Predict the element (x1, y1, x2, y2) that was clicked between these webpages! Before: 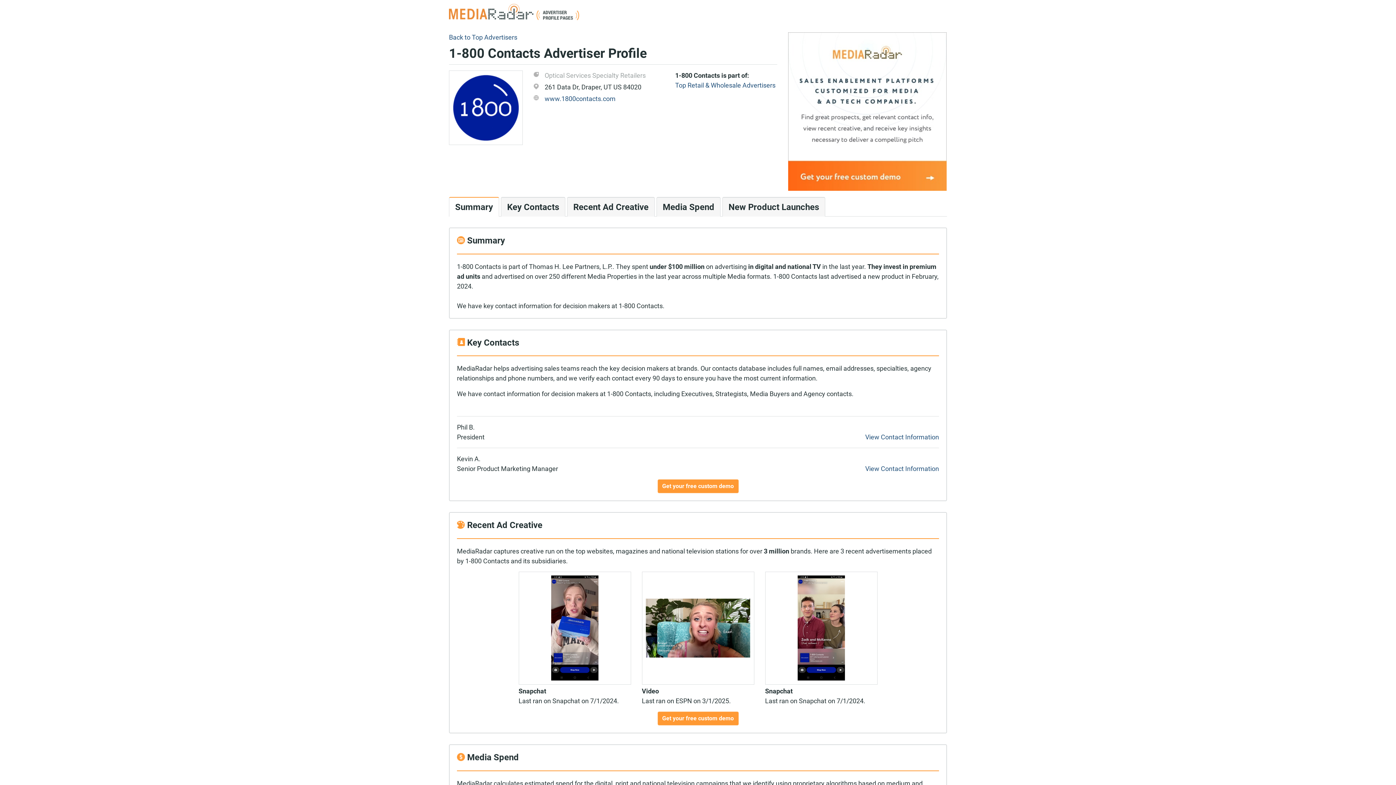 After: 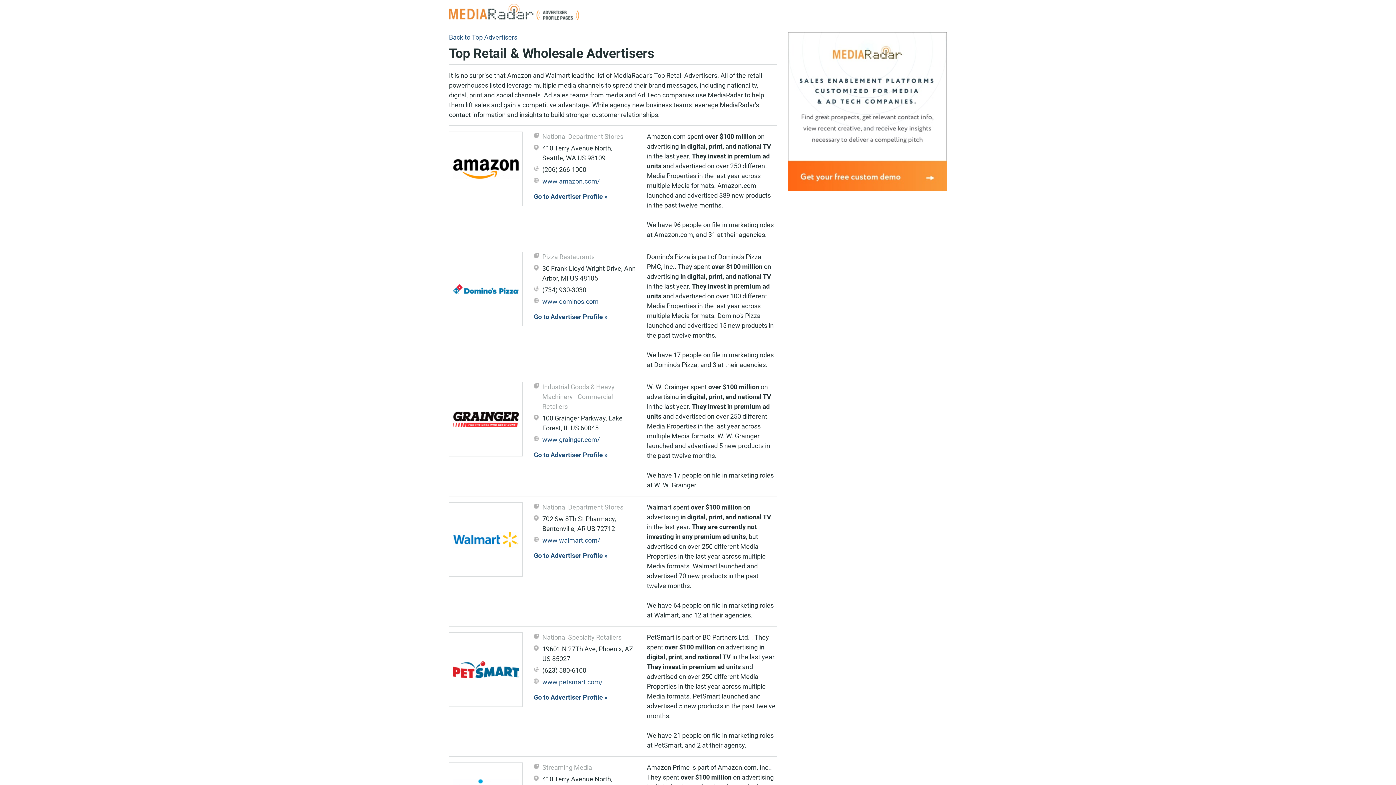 Action: label: Top Retail & Wholesale Advertisers bbox: (675, 81, 775, 89)